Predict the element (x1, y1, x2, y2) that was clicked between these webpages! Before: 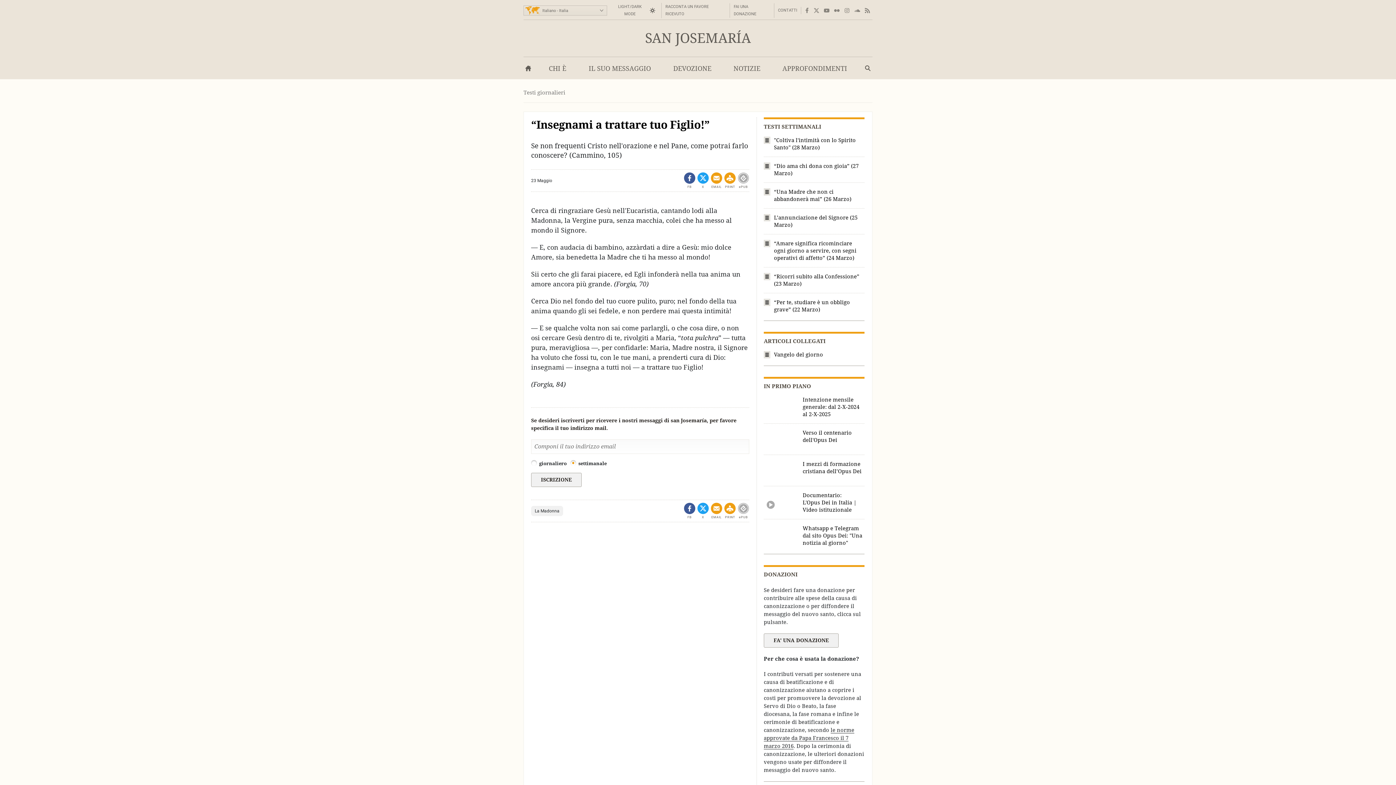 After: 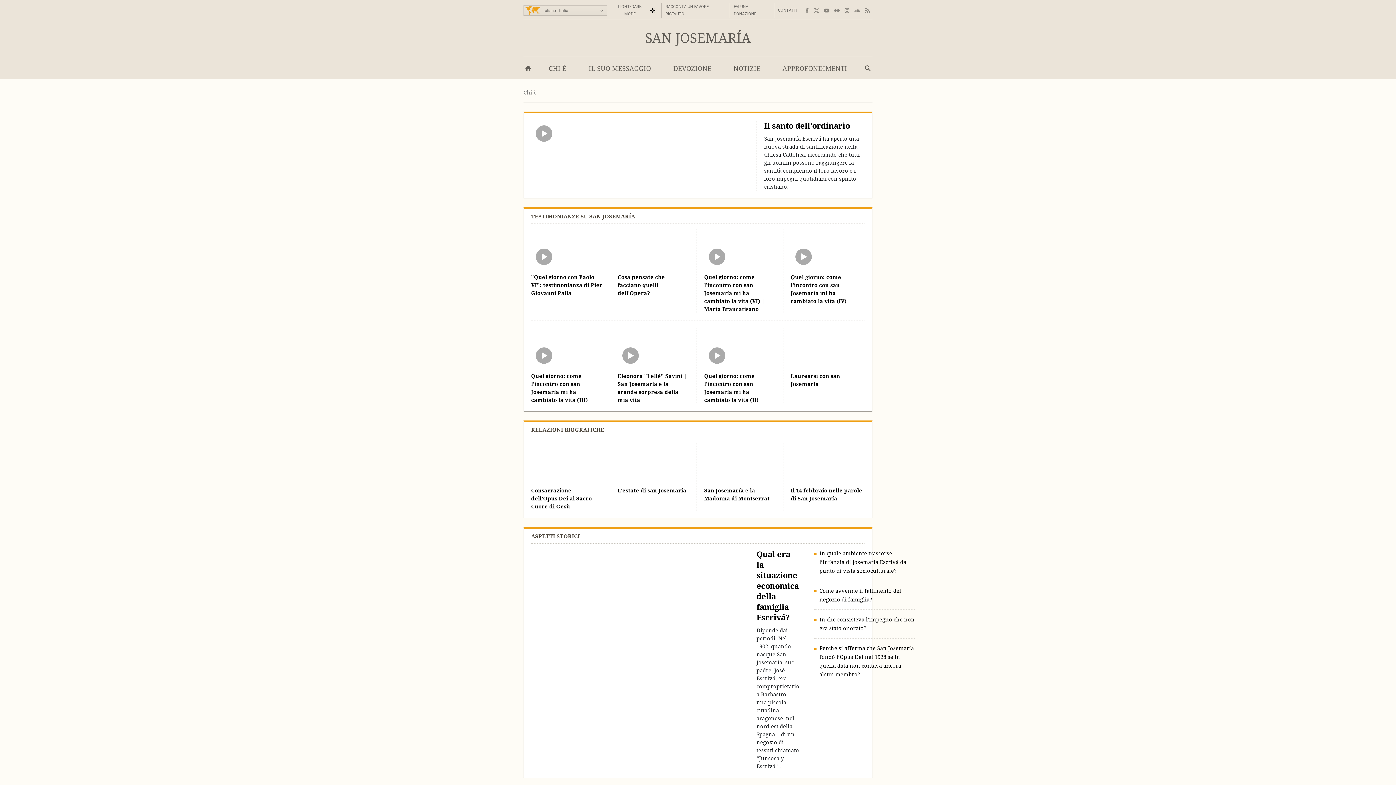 Action: bbox: (544, 60, 571, 79) label: CHI È